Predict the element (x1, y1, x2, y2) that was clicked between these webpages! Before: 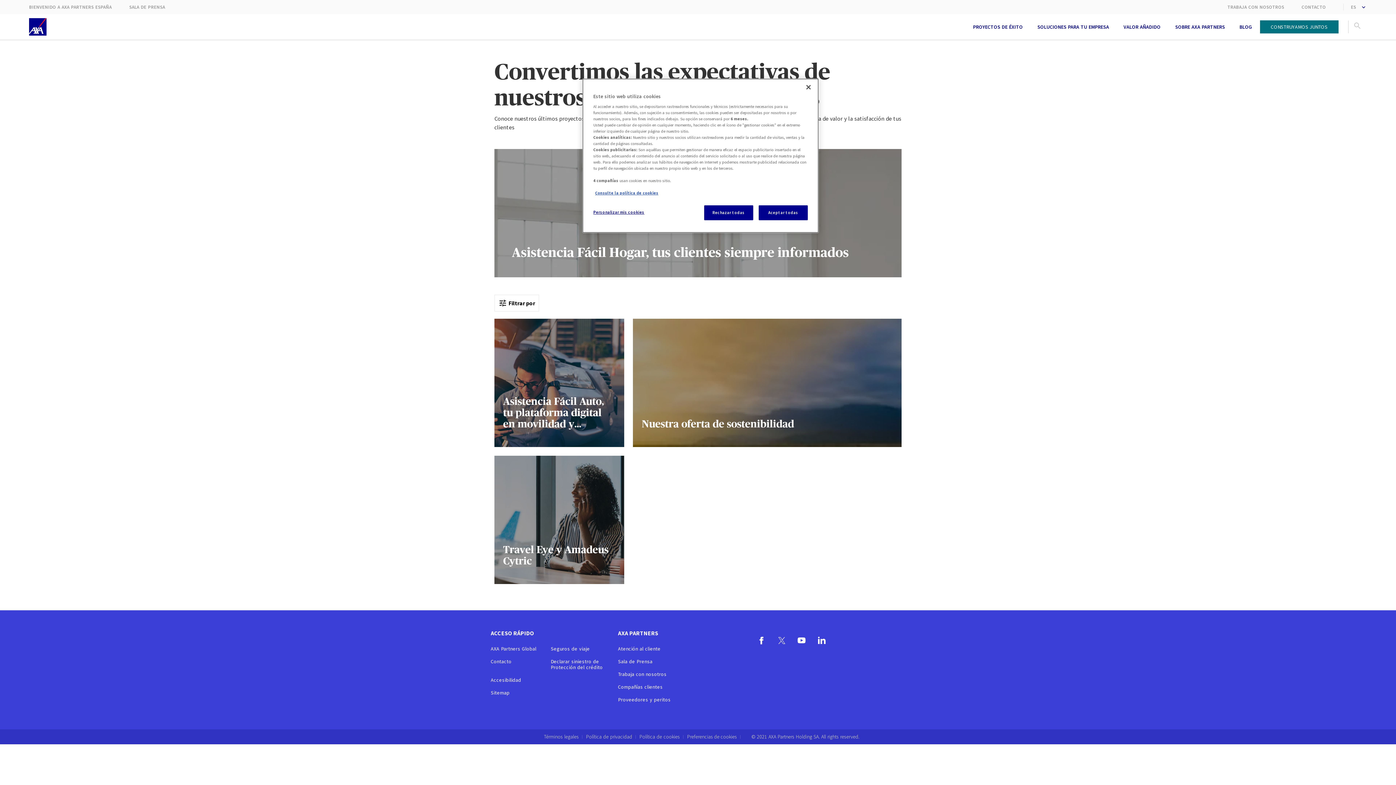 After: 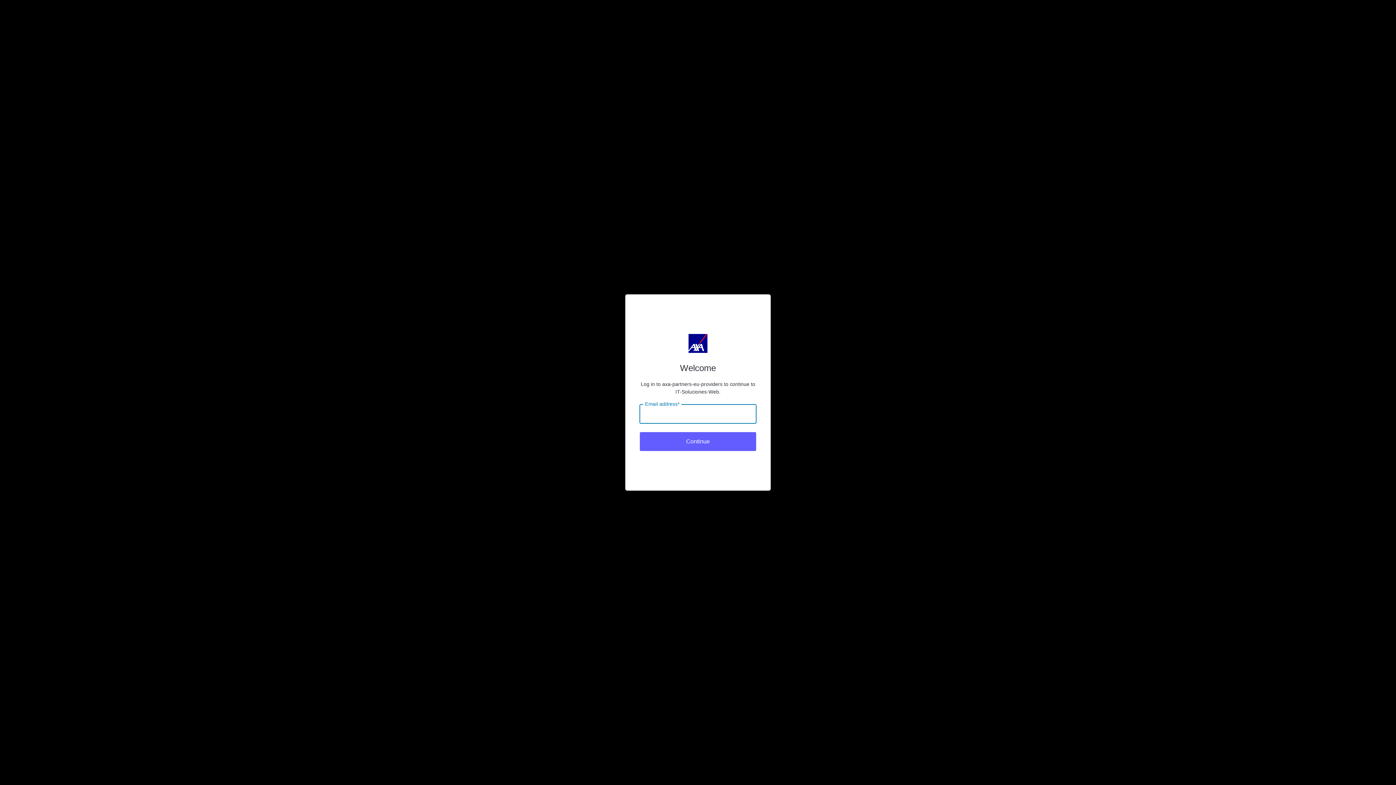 Action: label: Compañías clientes bbox: (618, 684, 662, 690)